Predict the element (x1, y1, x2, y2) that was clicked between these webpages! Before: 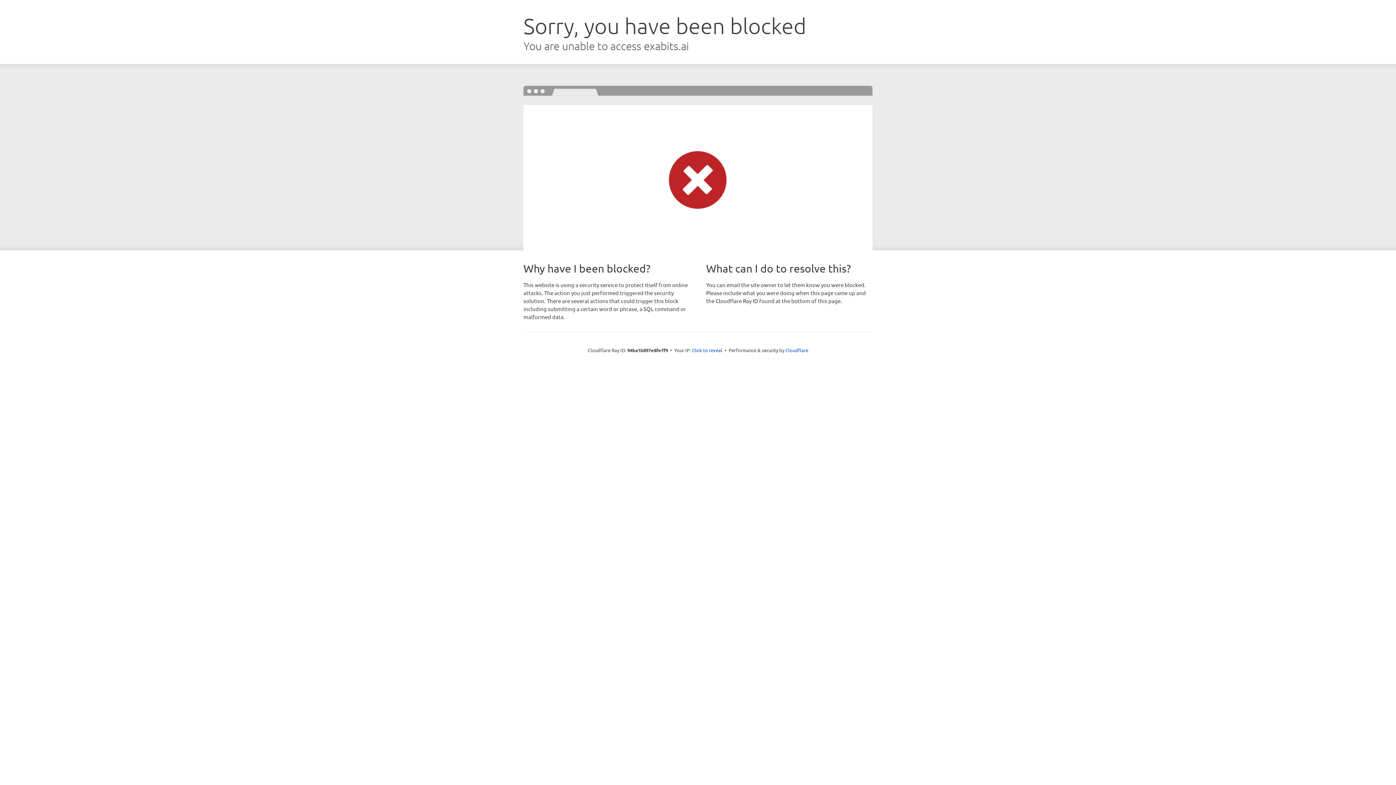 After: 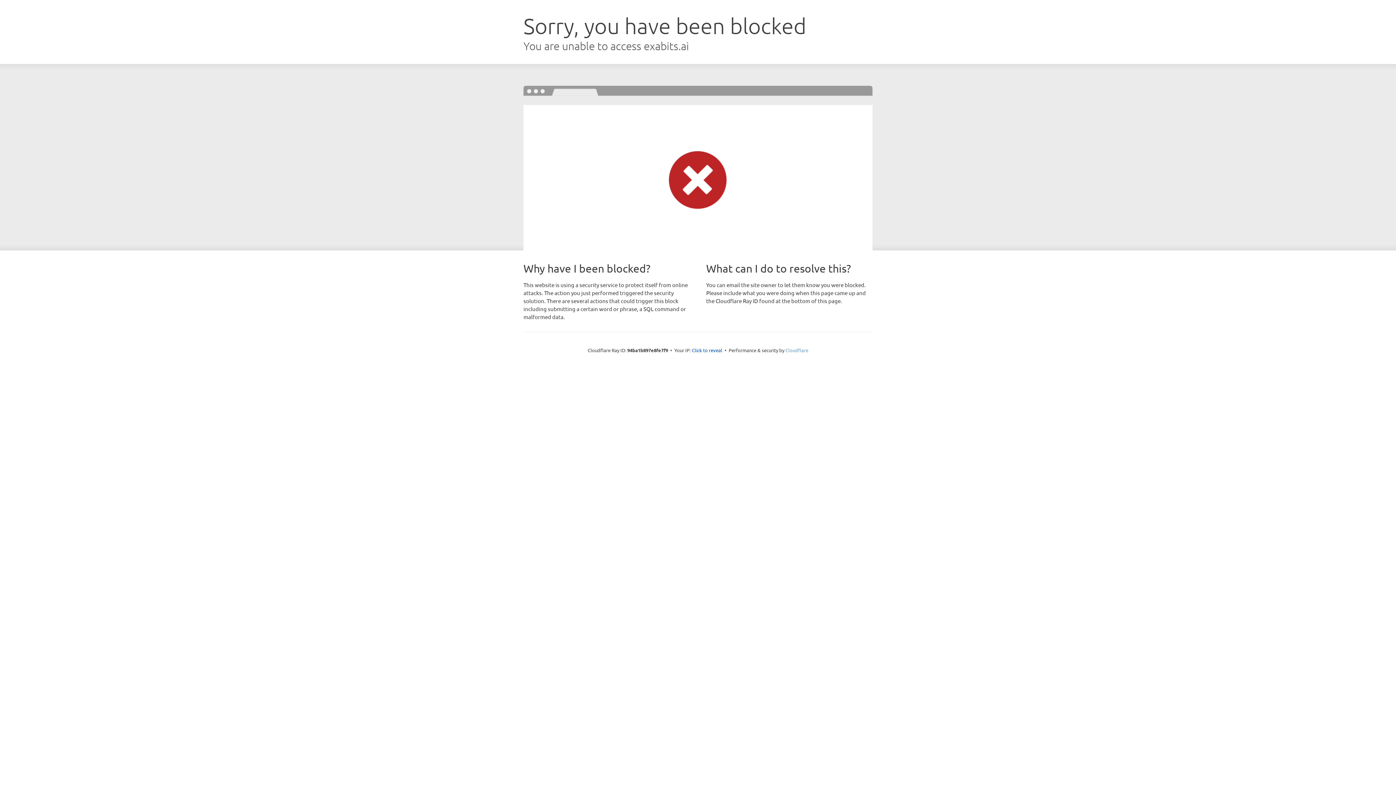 Action: bbox: (785, 347, 808, 353) label: Cloudflare